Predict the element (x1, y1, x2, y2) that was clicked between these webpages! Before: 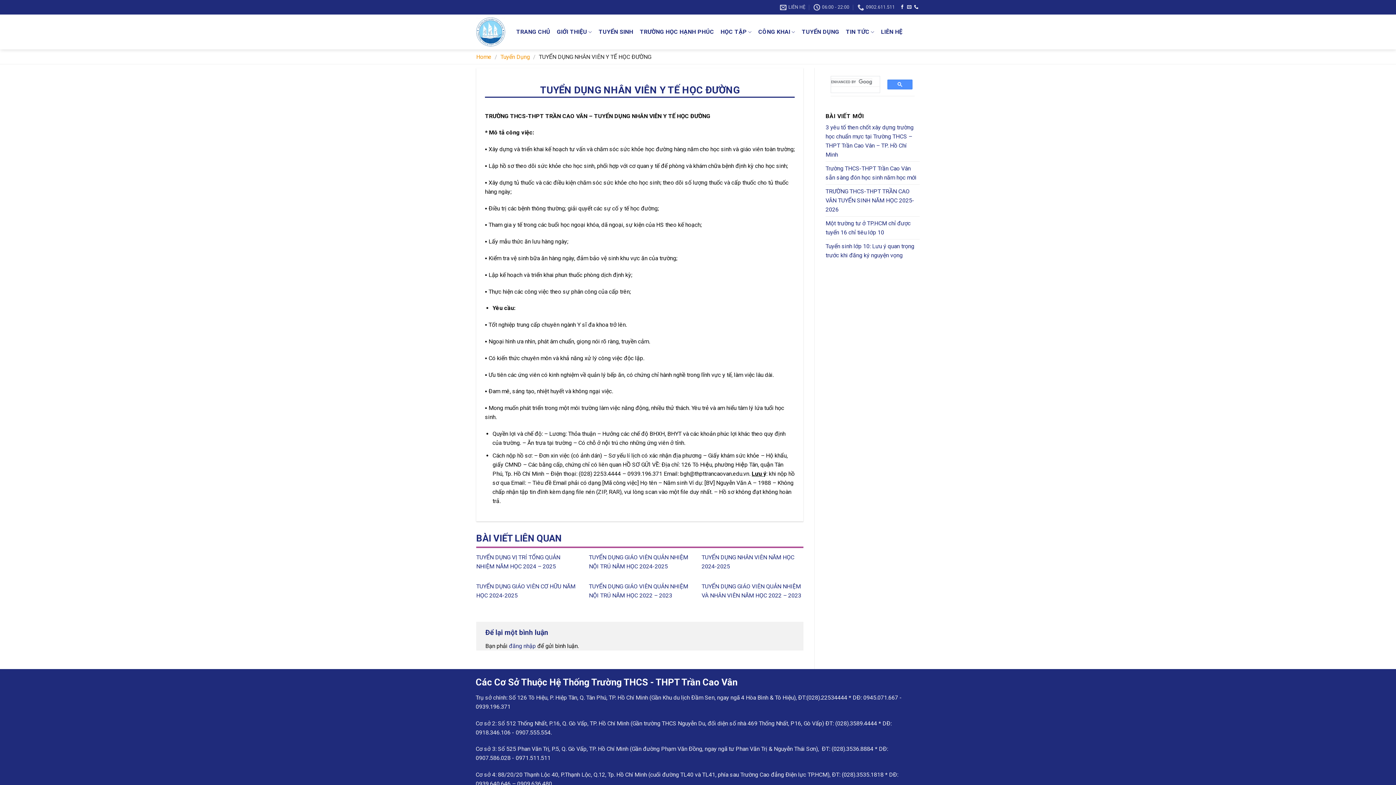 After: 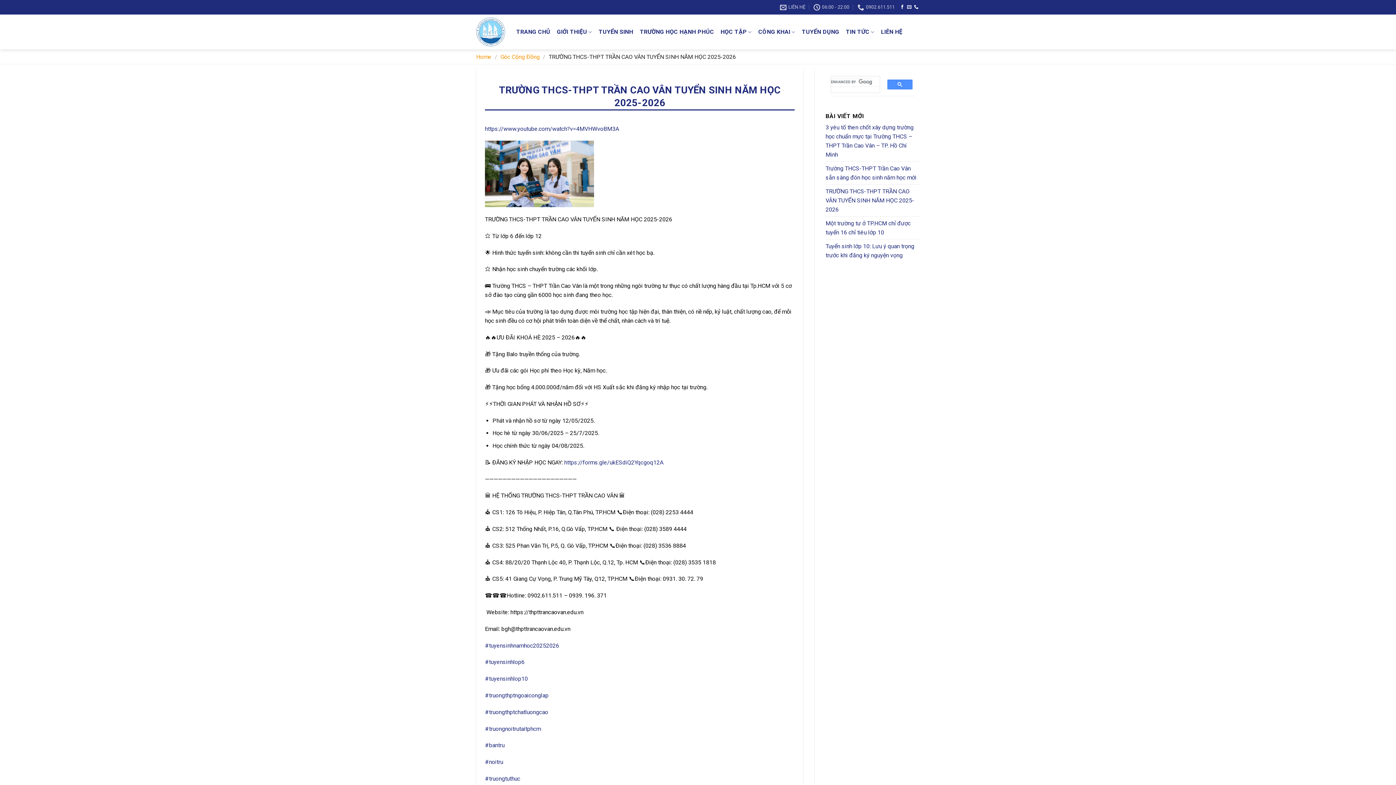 Action: label: TRƯỜNG THCS-THPT TRẦN CAO VÂN TUYỂN SINH NĂM HỌC 2025-2026 bbox: (825, 184, 920, 216)